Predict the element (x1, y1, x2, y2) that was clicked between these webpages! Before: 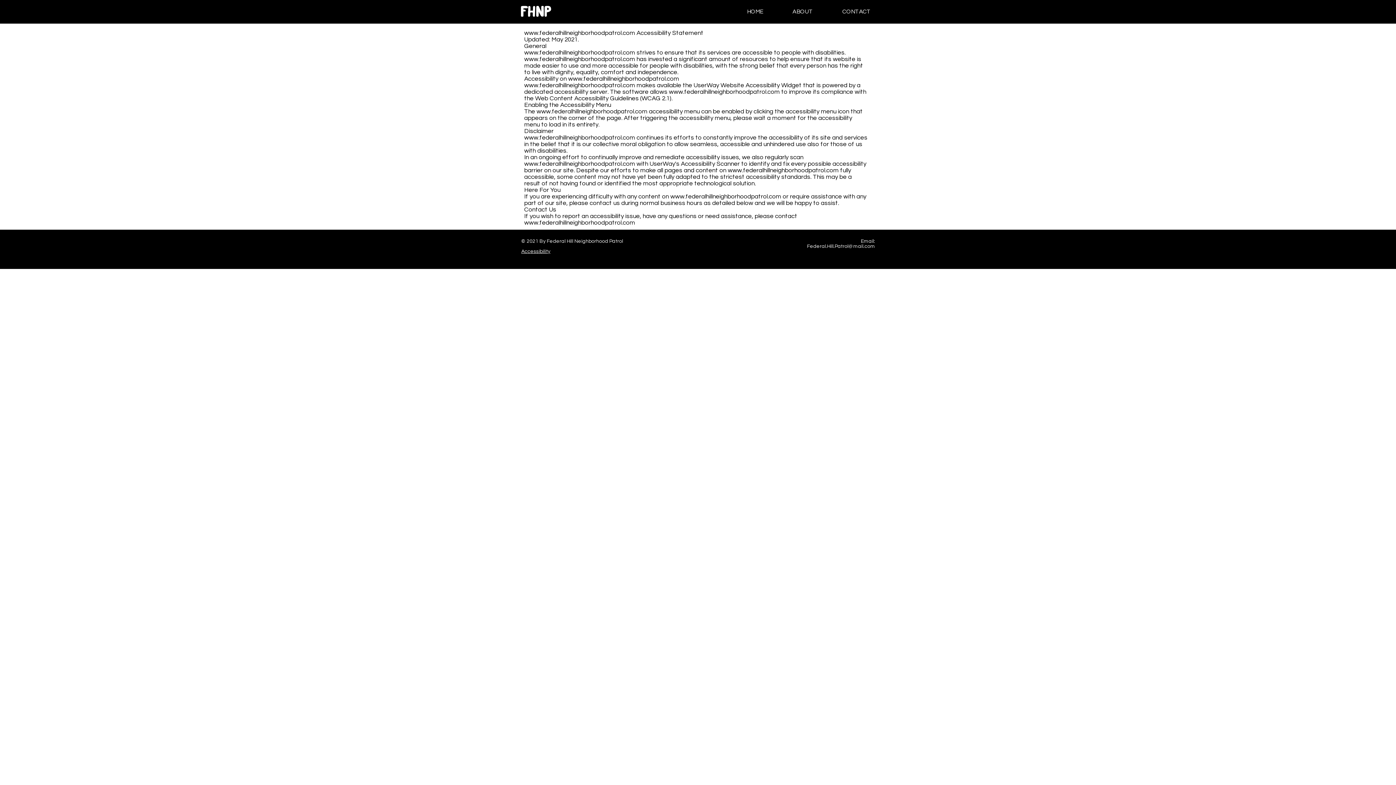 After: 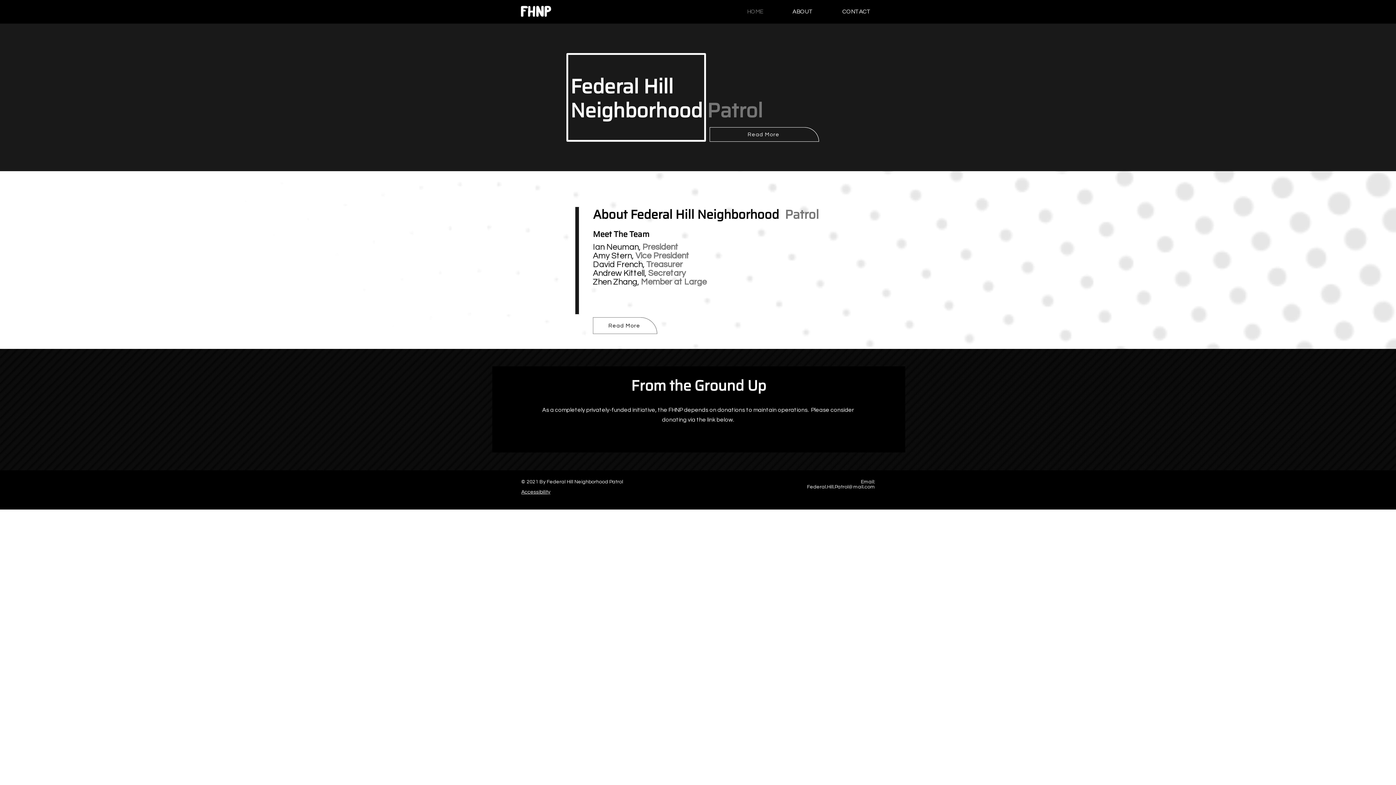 Action: label: HOME bbox: (723, 2, 768, 20)